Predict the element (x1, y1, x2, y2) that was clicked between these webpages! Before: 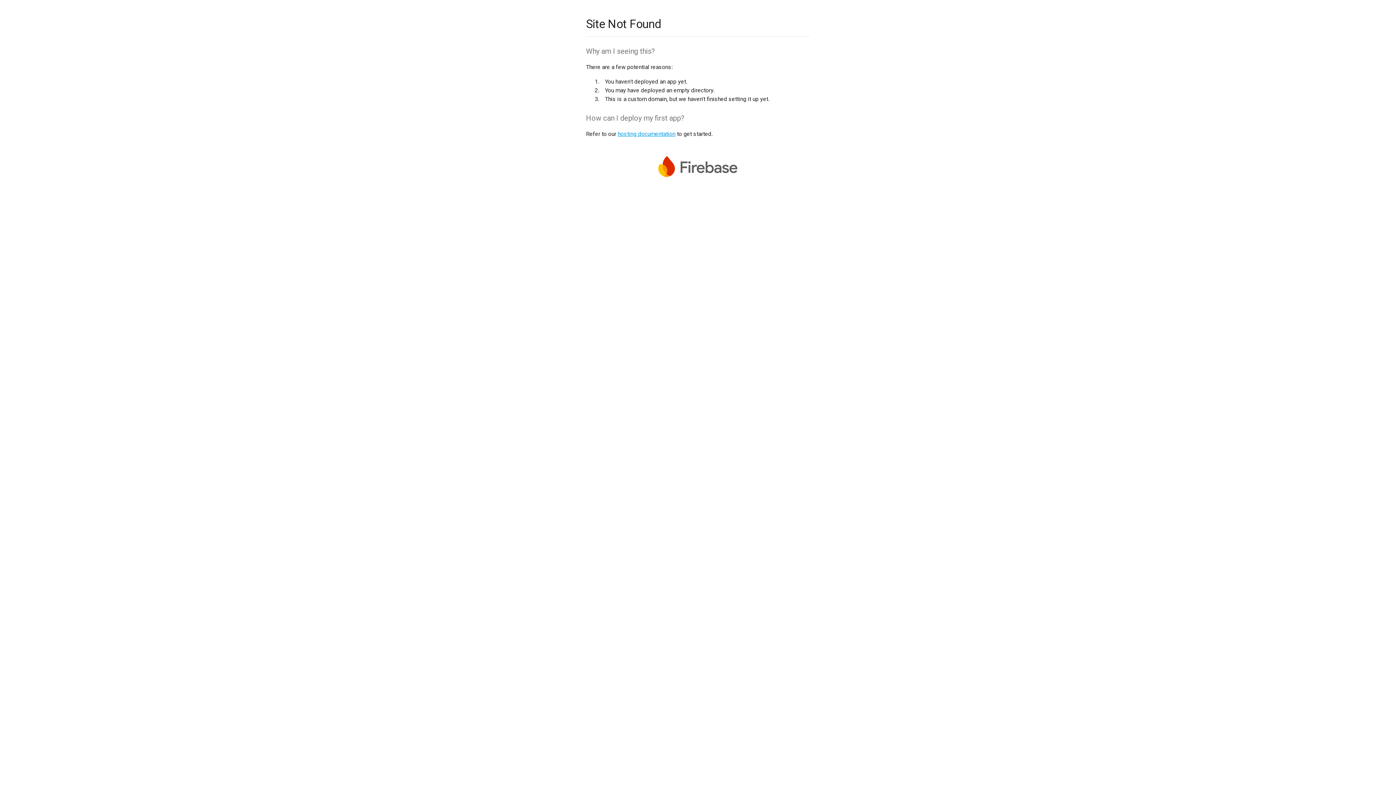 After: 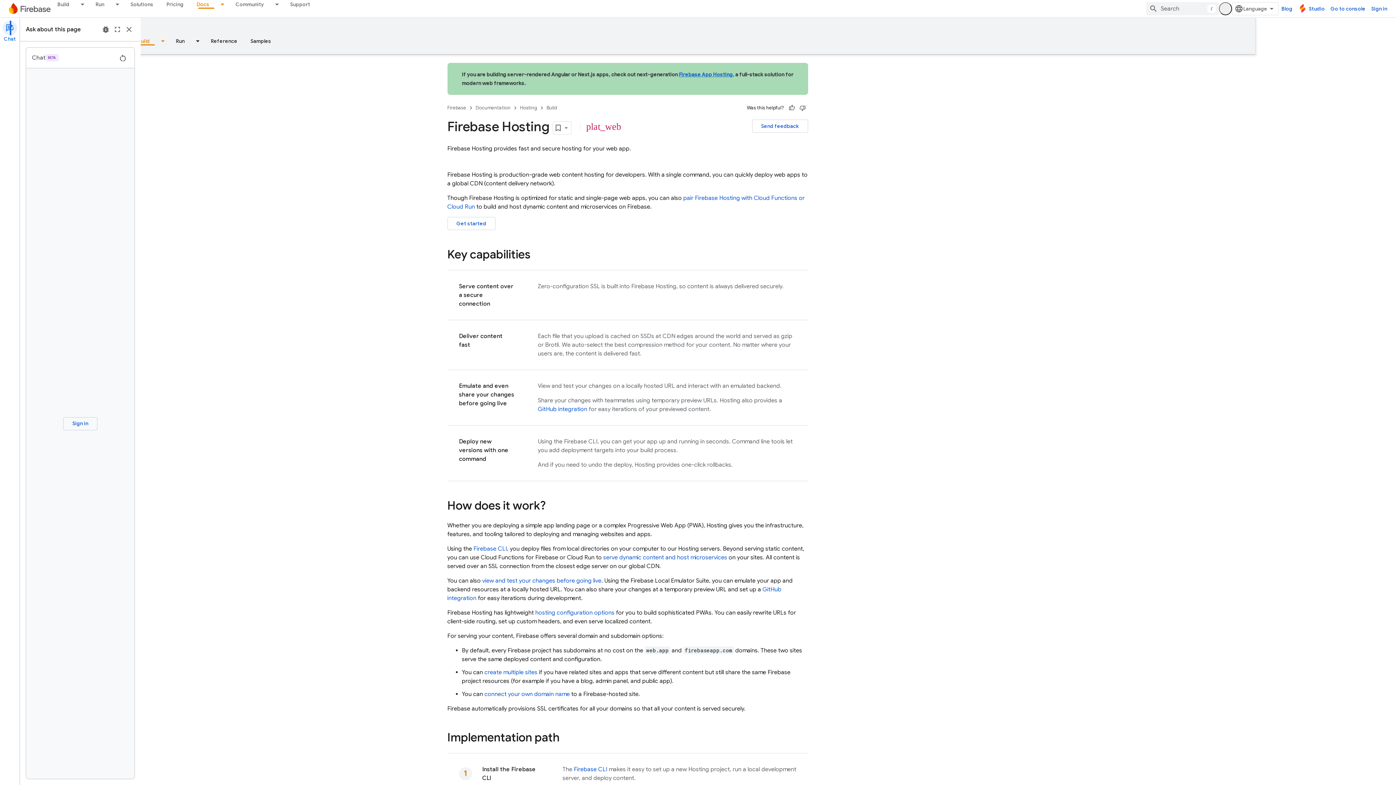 Action: bbox: (617, 130, 675, 137) label: hosting documentation